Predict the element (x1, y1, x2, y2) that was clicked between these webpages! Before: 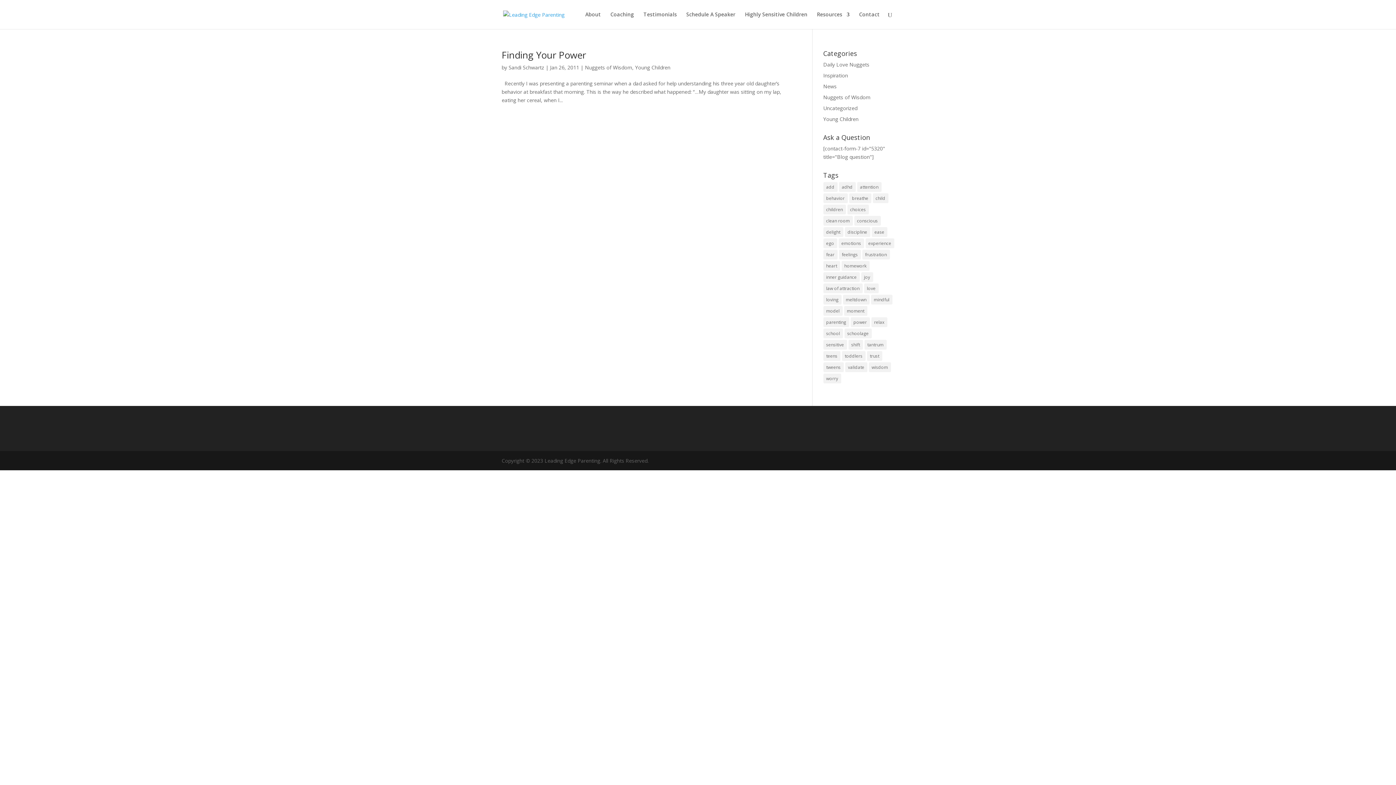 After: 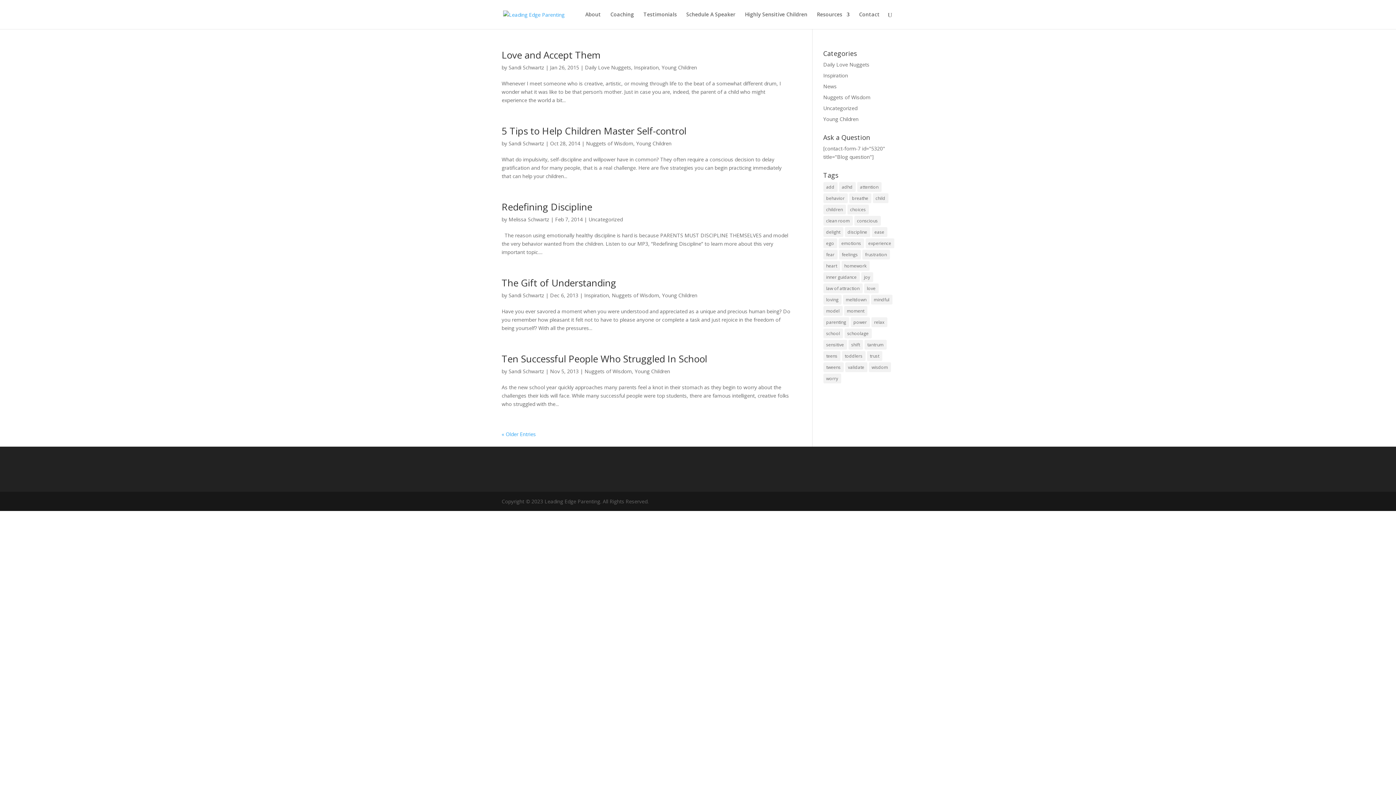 Action: label: add (8 items) bbox: (823, 182, 837, 192)